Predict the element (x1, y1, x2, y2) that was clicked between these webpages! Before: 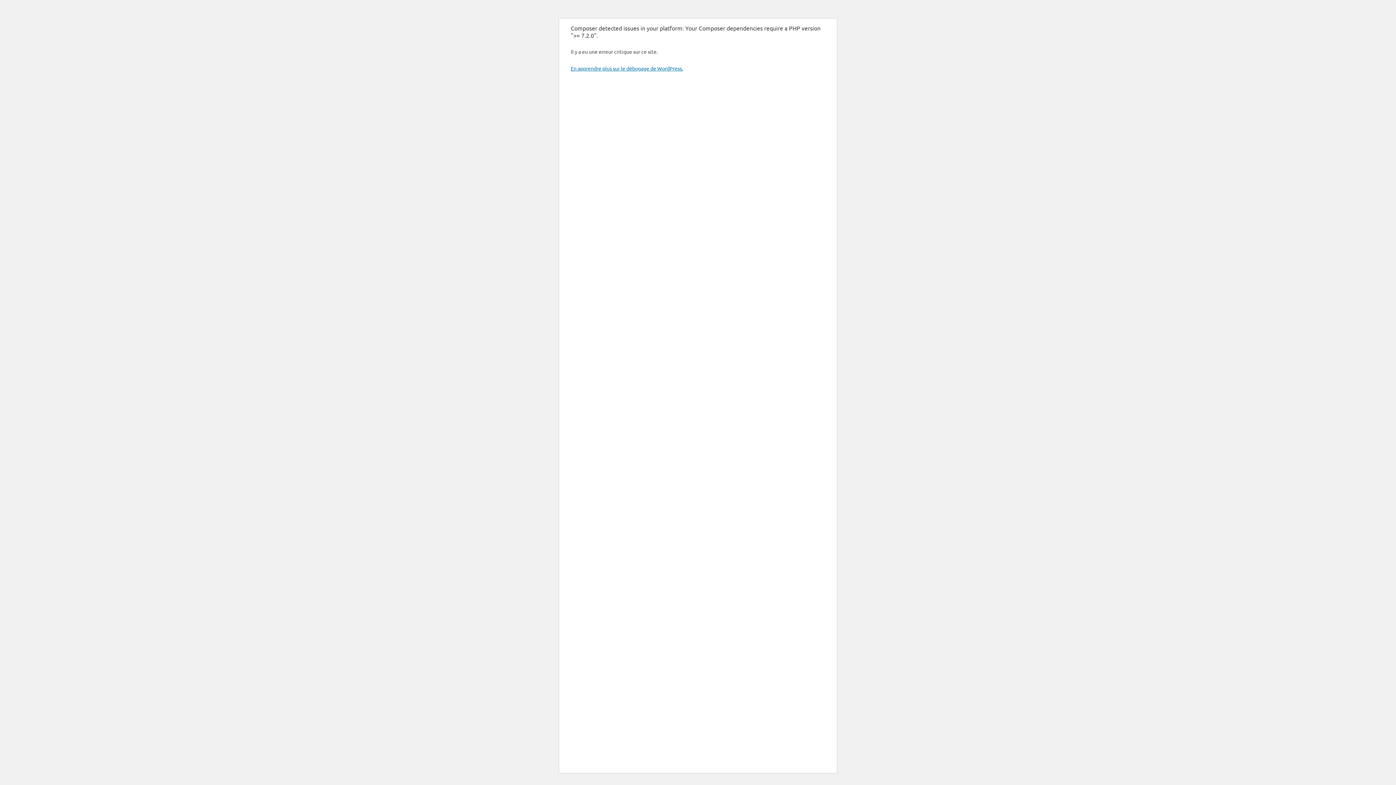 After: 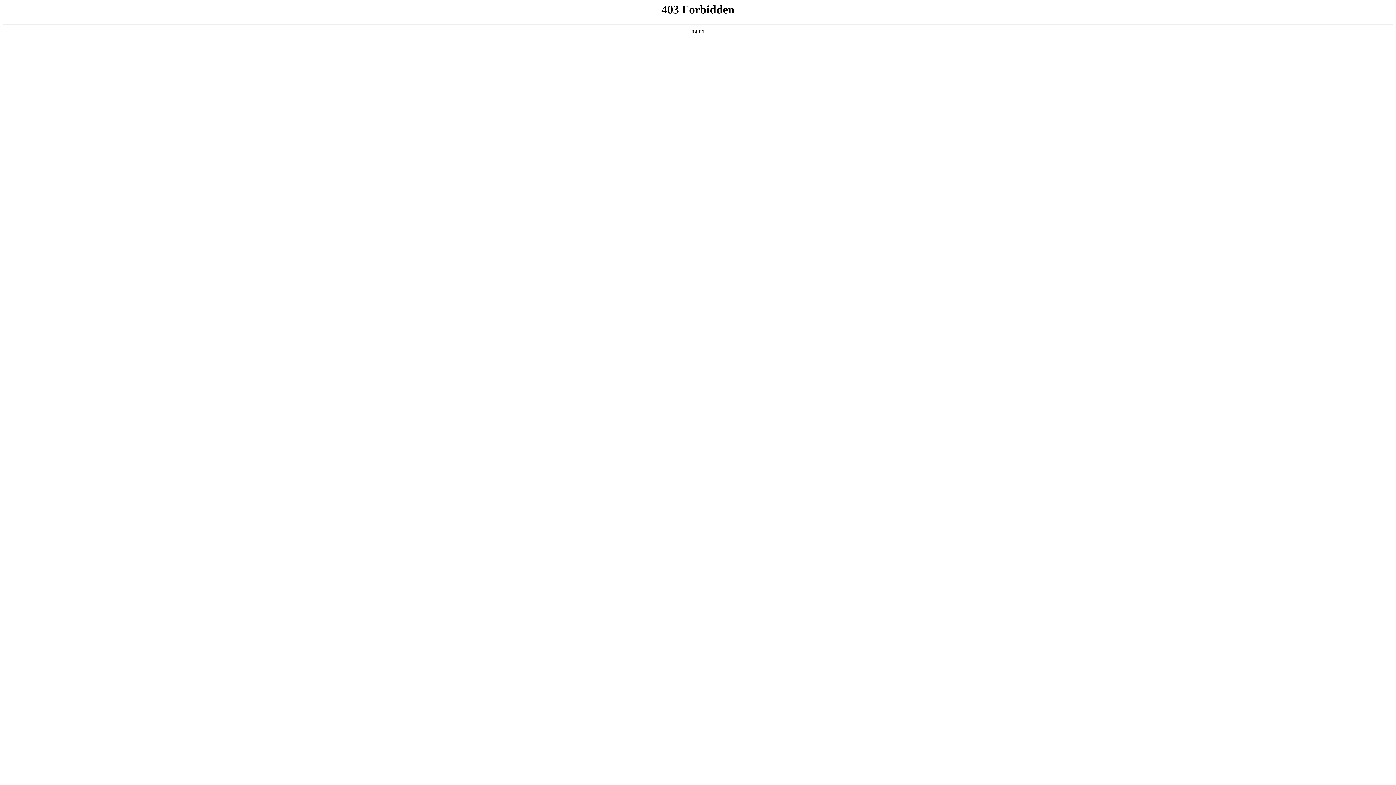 Action: bbox: (570, 65, 683, 71) label: En apprendre plus sur le débogage de WordPress.